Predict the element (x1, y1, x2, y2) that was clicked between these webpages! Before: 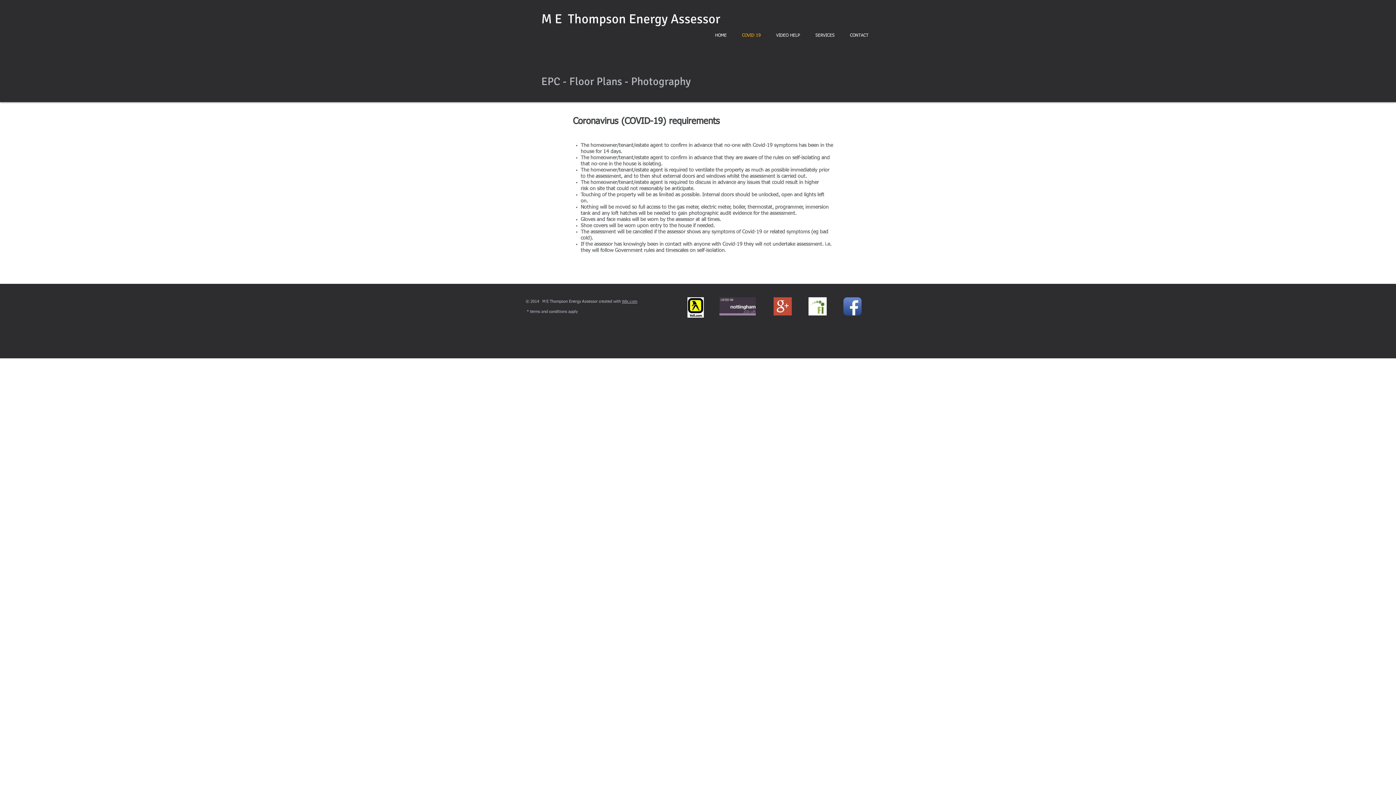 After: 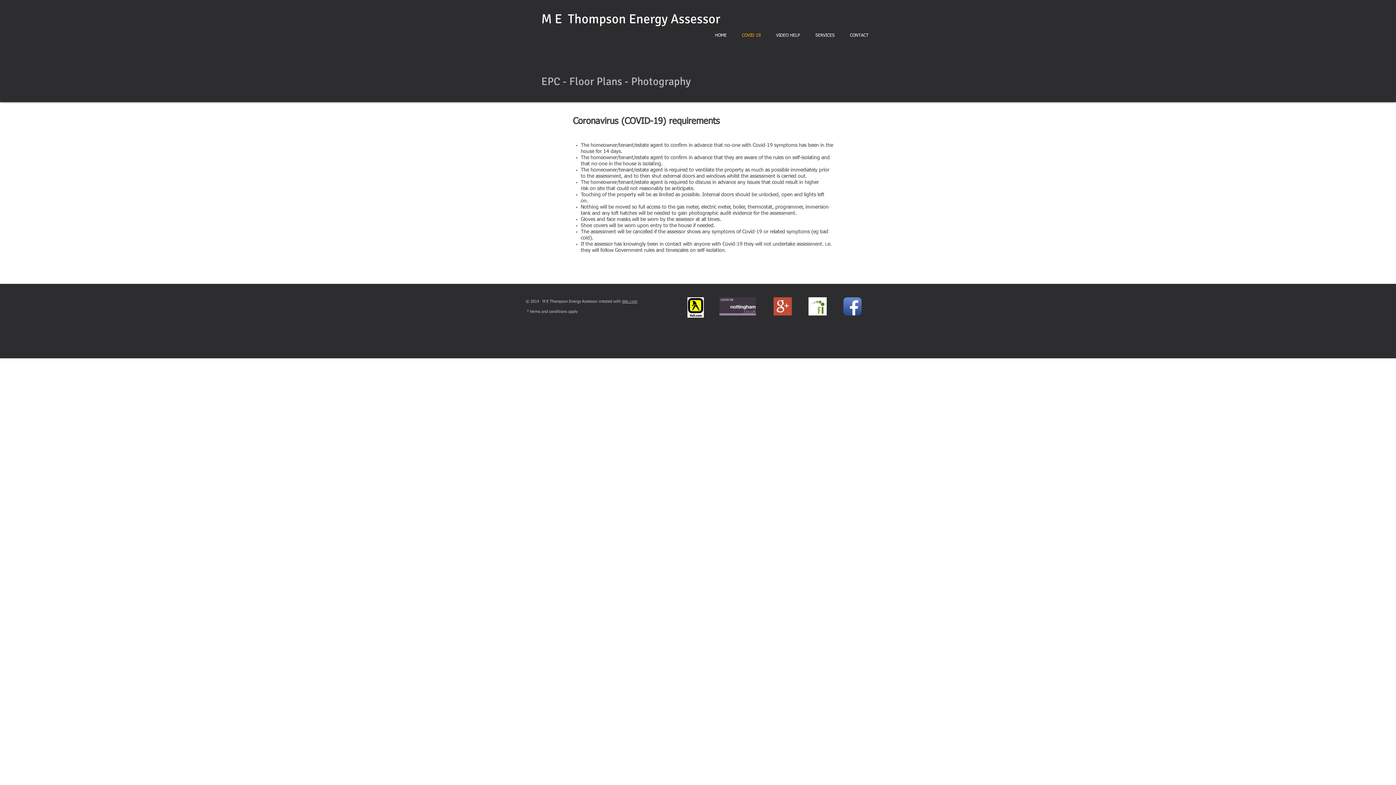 Action: label: Facebook App Icon bbox: (843, 297, 861, 315)